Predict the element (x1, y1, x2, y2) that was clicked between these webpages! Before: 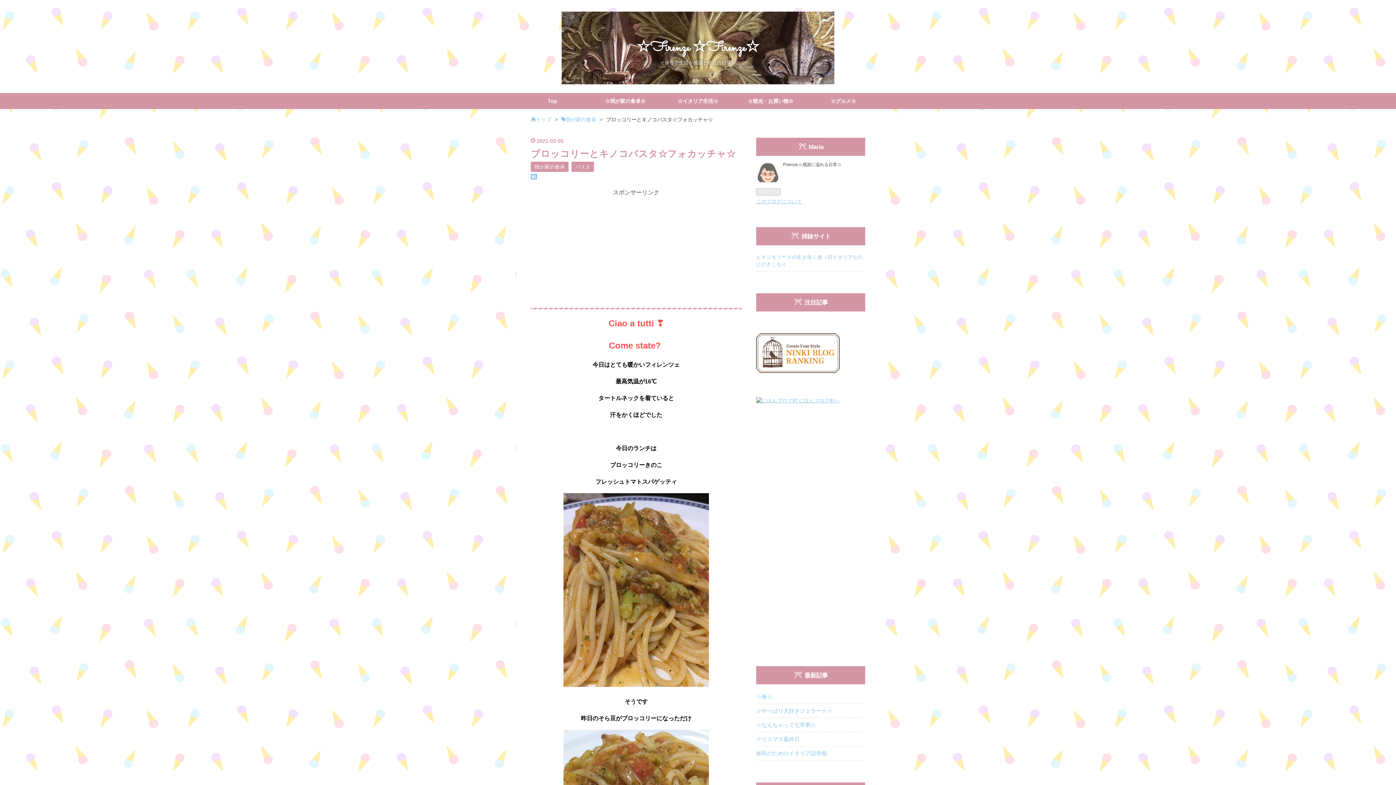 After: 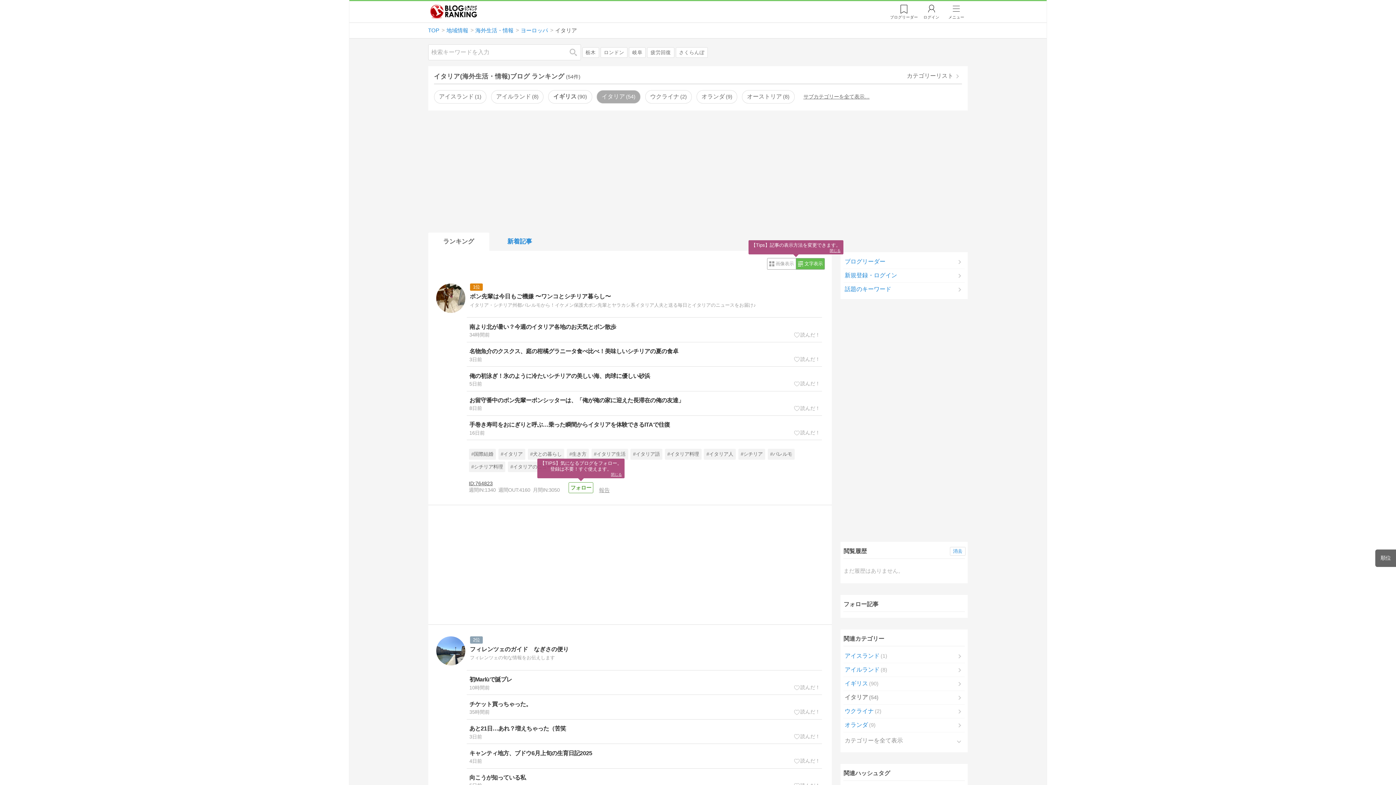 Action: bbox: (756, 369, 840, 374)